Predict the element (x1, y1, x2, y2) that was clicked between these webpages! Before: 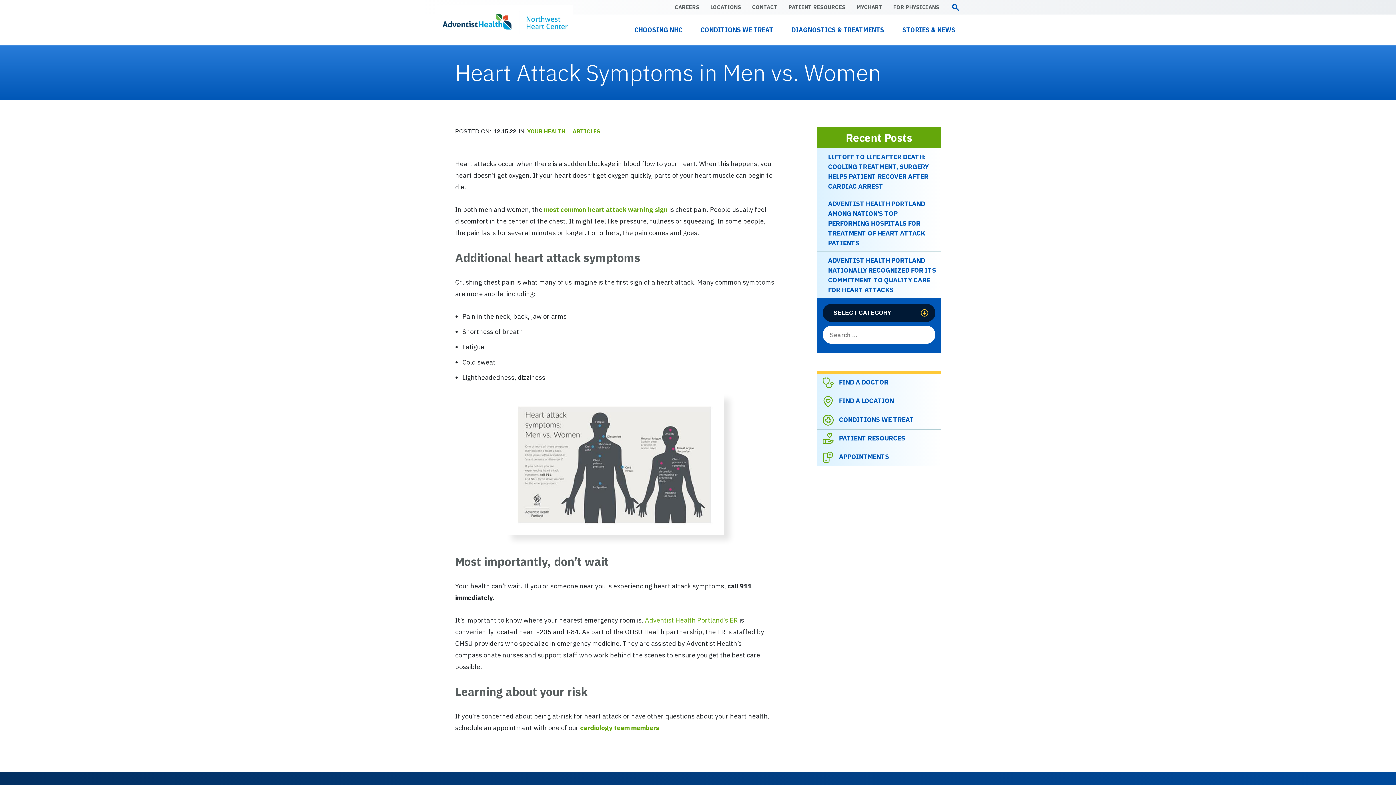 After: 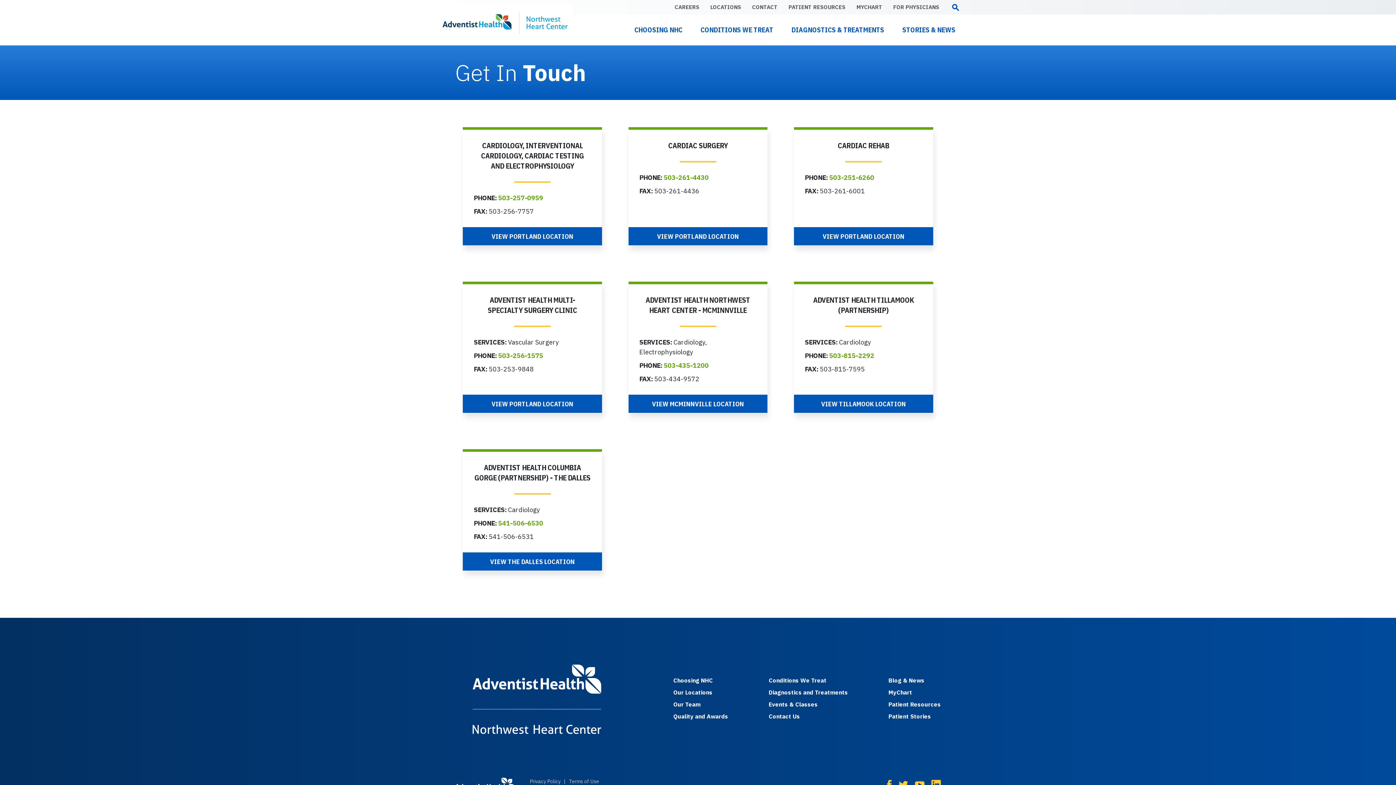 Action: bbox: (752, 3, 777, 11) label: CONTACT